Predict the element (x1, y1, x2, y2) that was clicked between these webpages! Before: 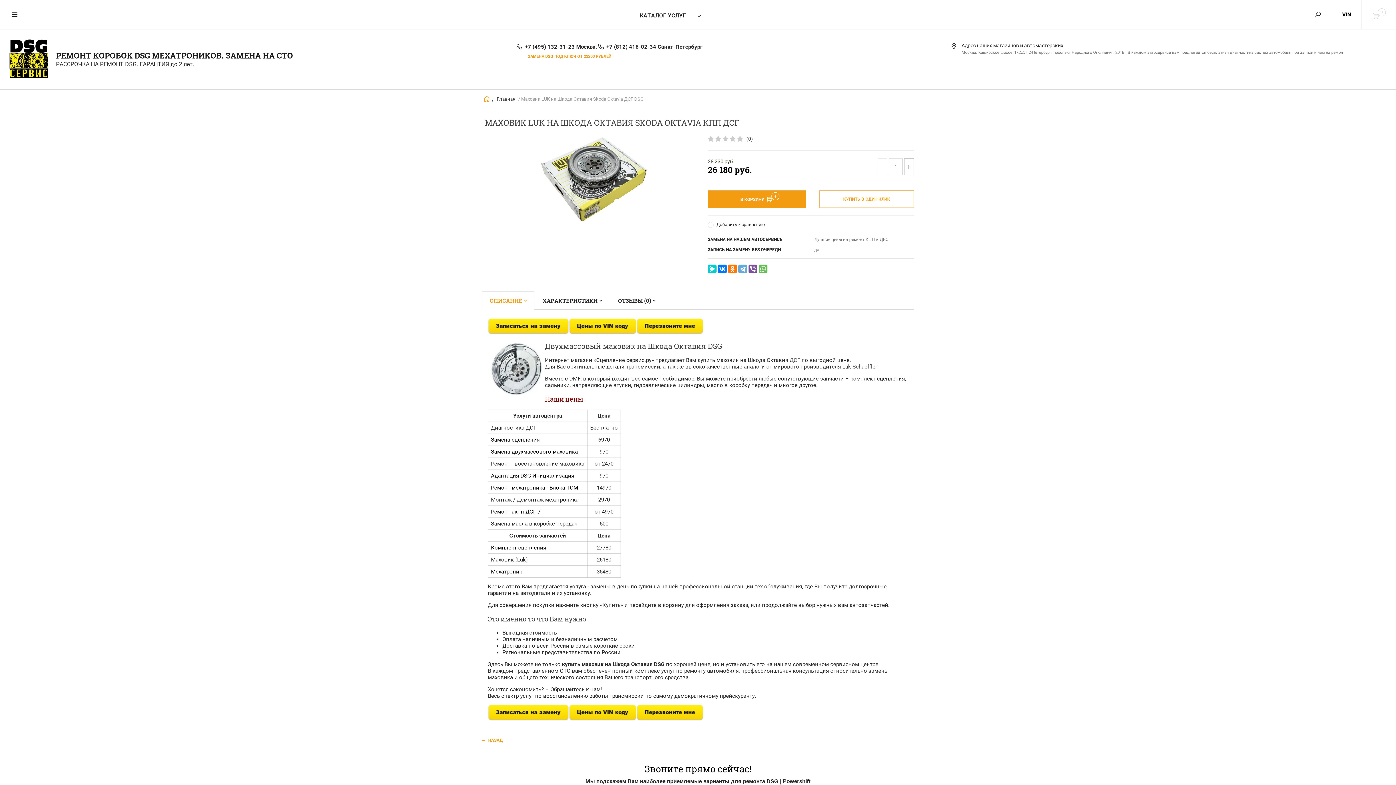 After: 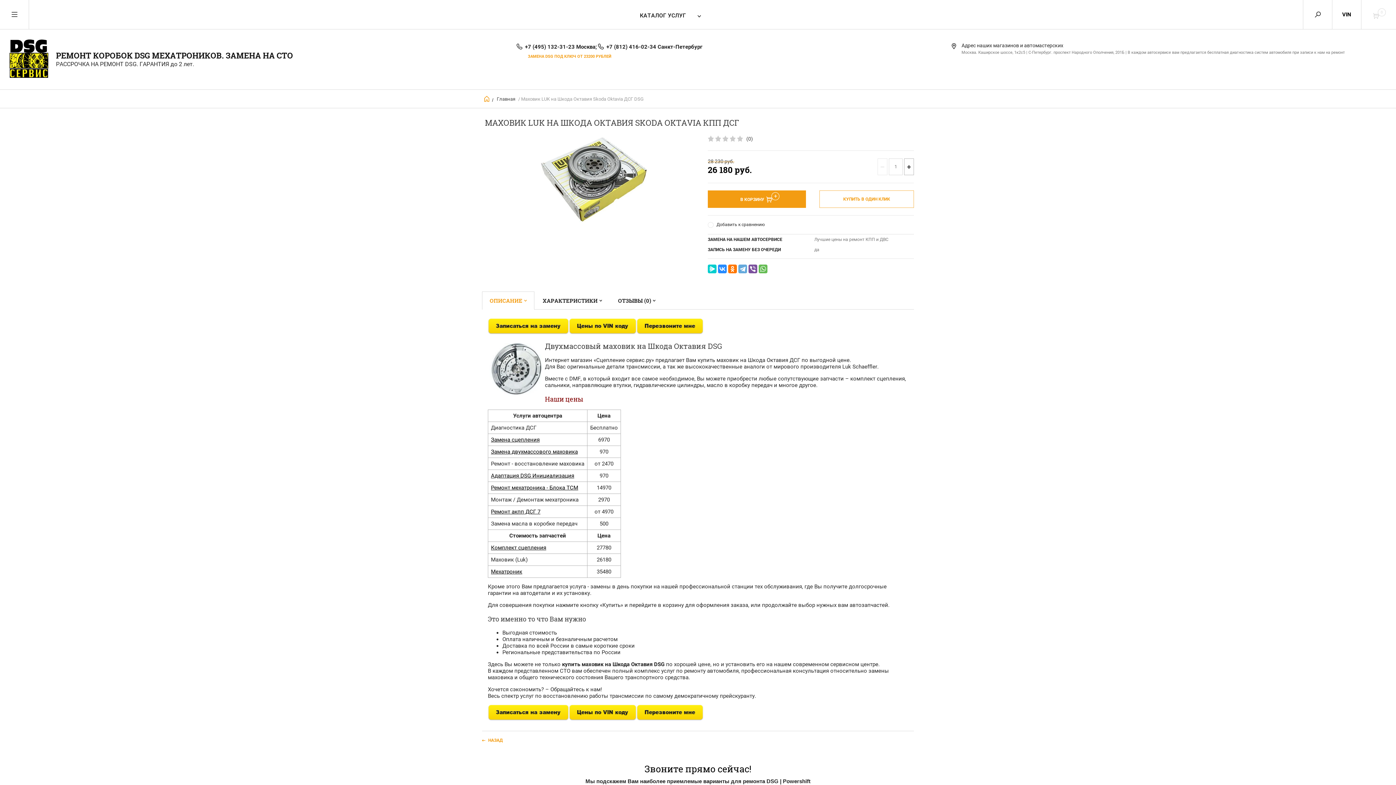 Action: bbox: (718, 264, 726, 273)